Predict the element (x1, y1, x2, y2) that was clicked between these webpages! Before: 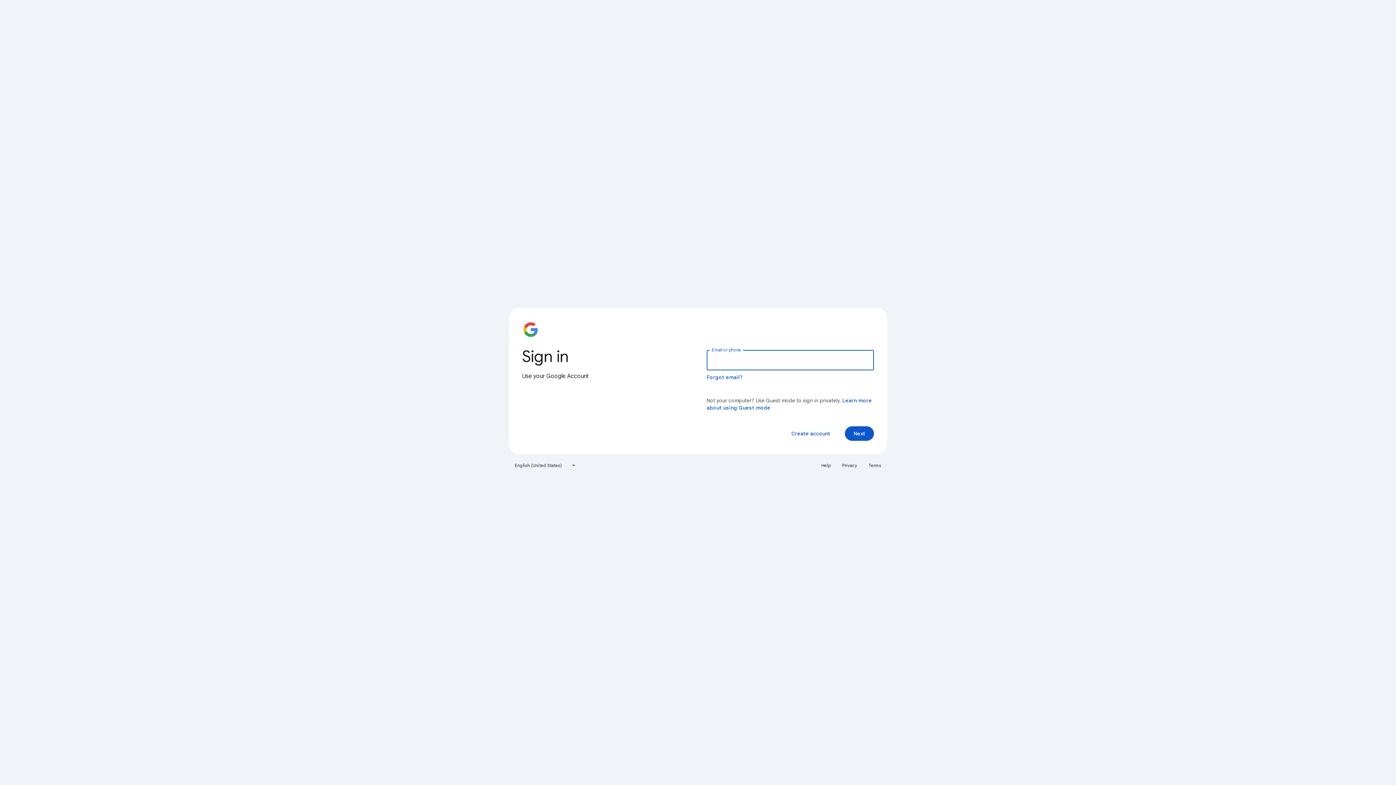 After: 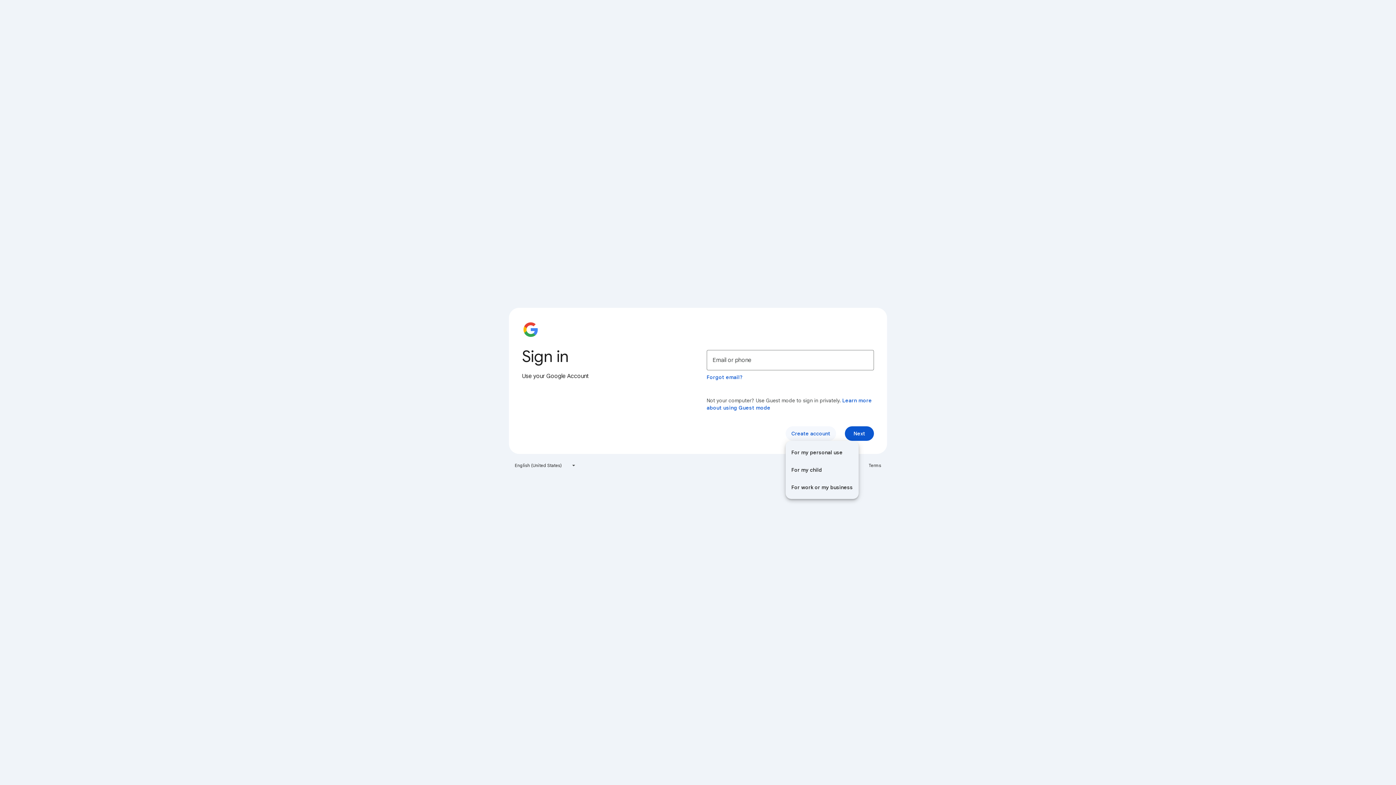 Action: label: Create account bbox: (785, 426, 836, 441)